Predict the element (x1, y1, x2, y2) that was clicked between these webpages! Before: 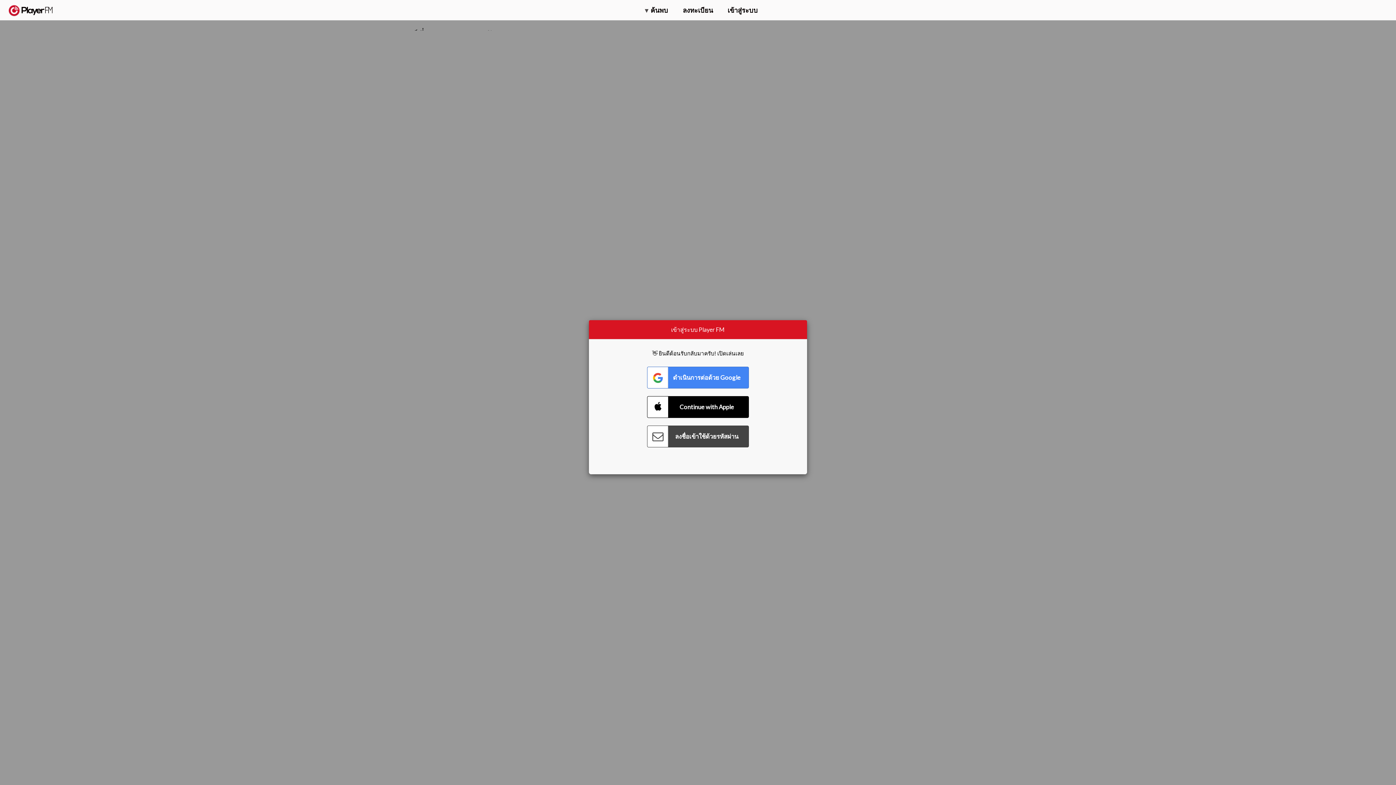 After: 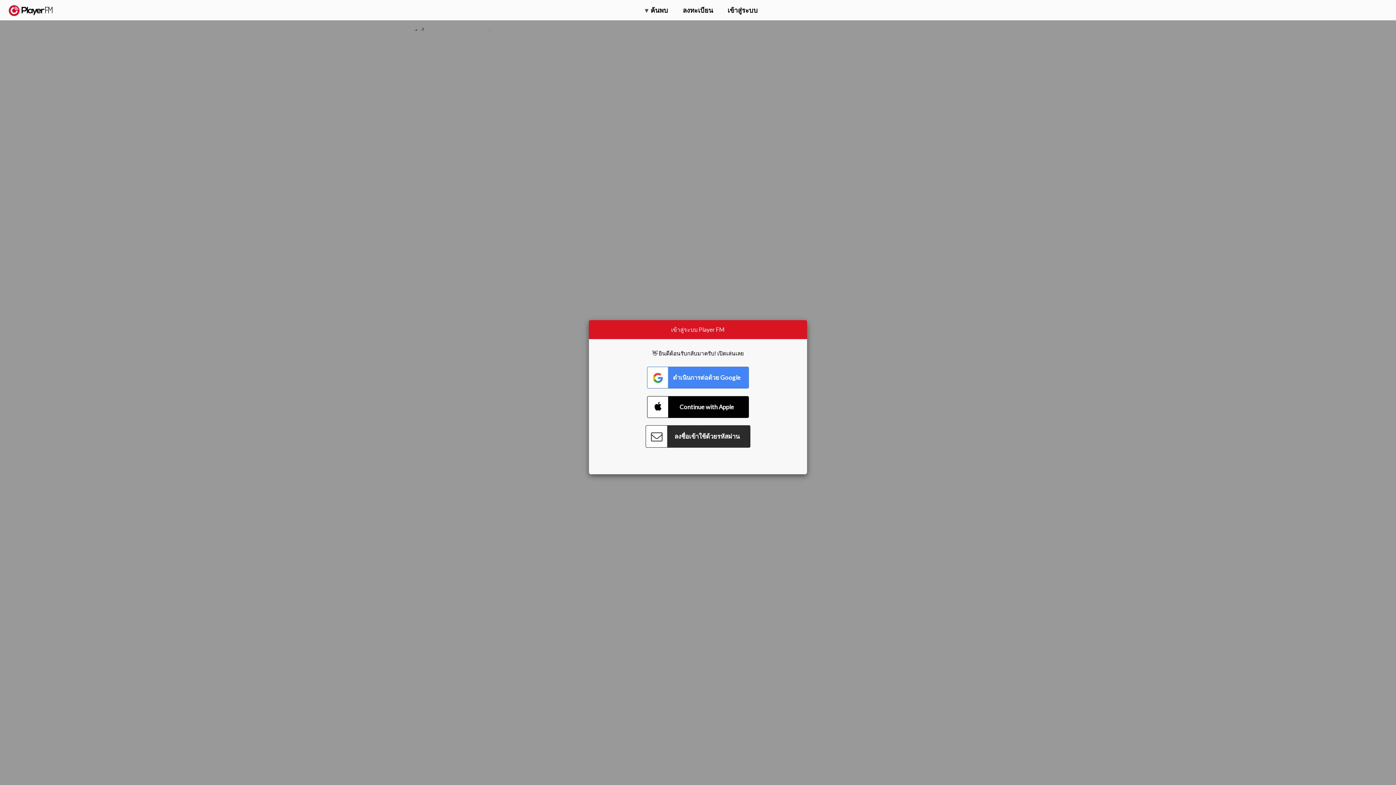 Action: bbox: (647, 425, 749, 447) label: Connect with Password